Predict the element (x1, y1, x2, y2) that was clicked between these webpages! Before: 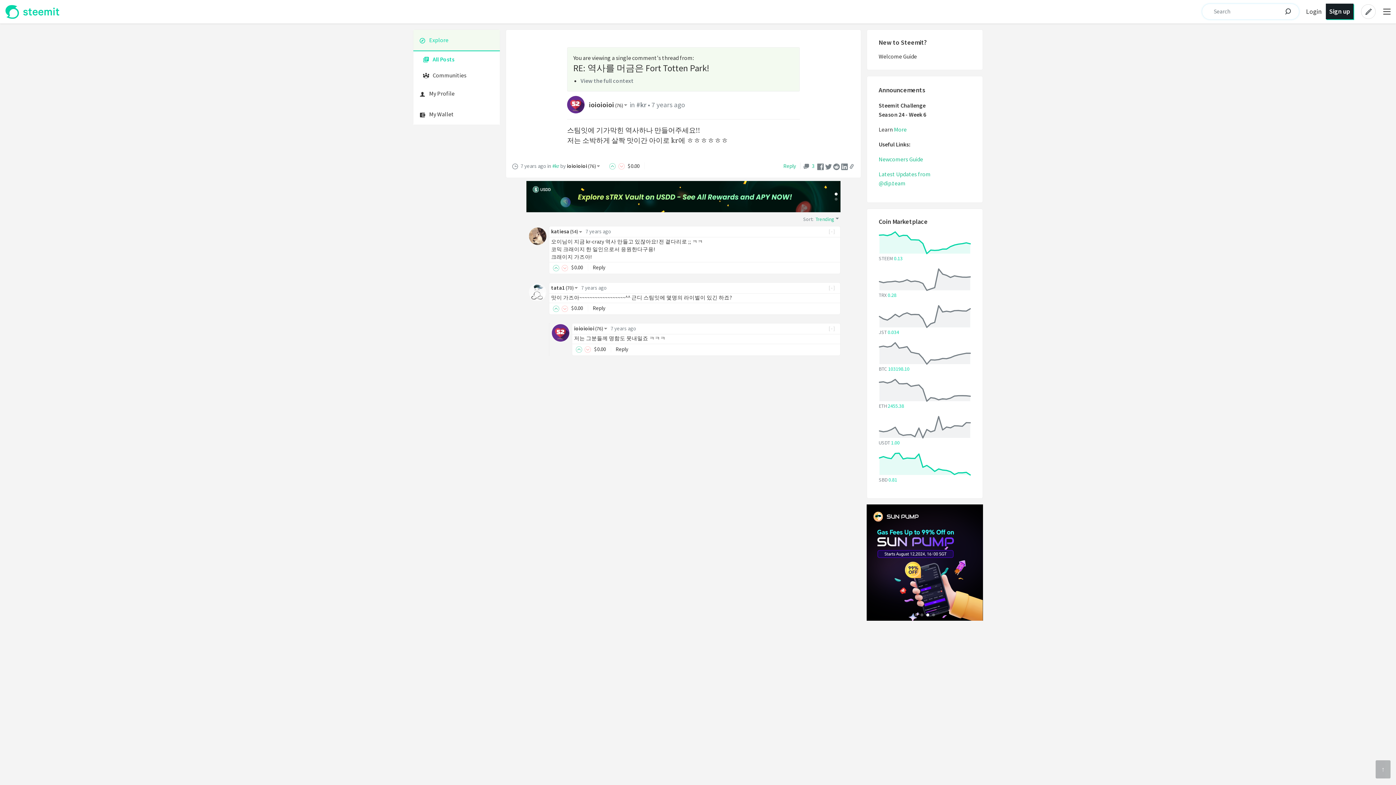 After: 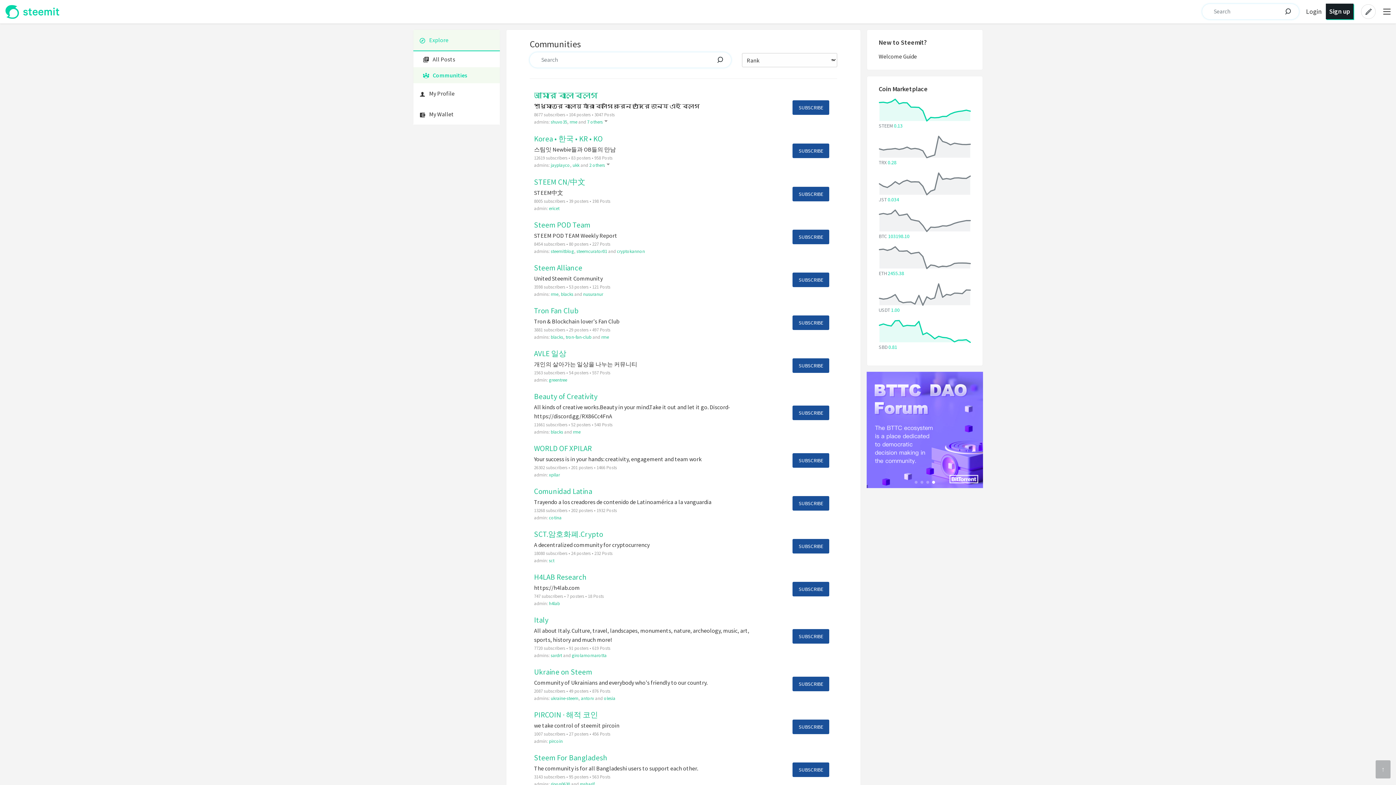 Action: bbox: (413, 67, 500, 83) label: Communities